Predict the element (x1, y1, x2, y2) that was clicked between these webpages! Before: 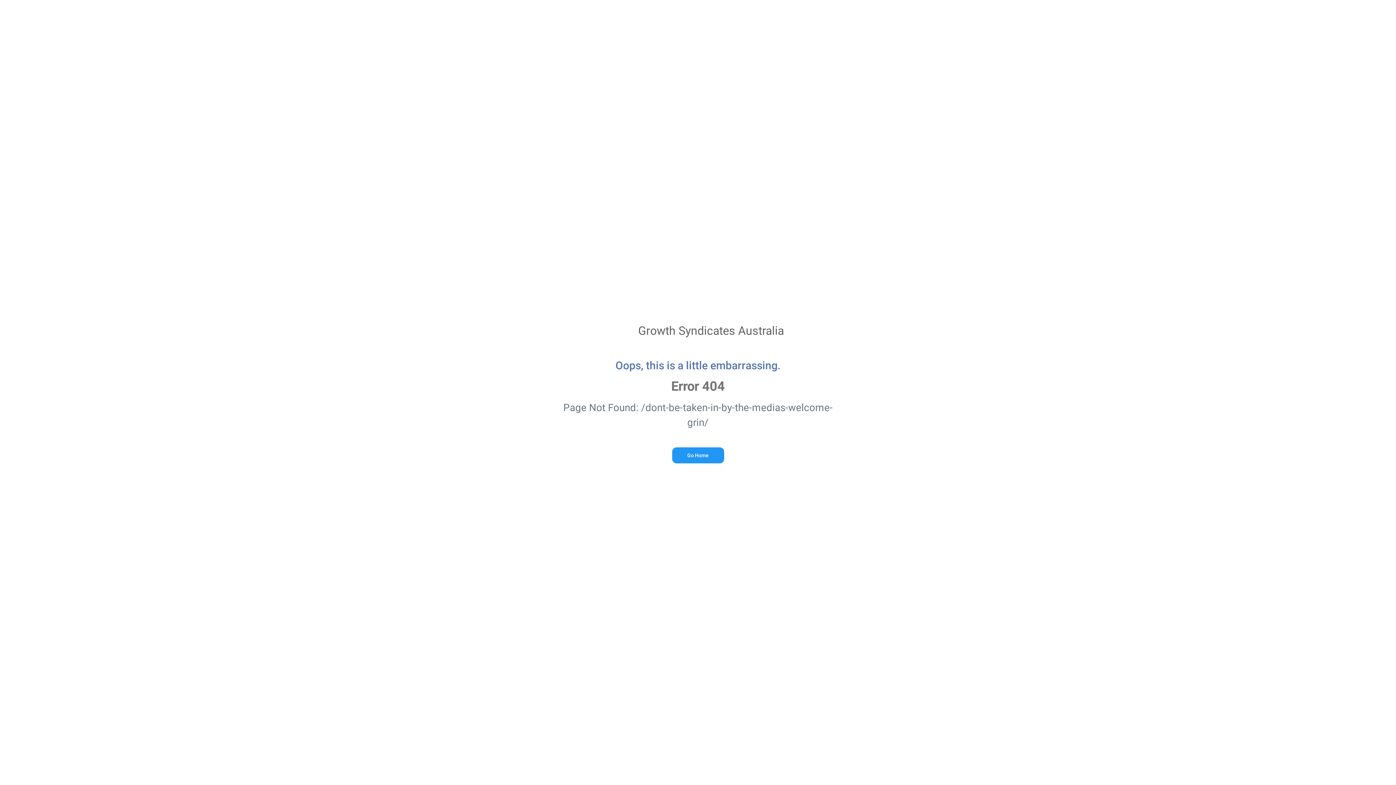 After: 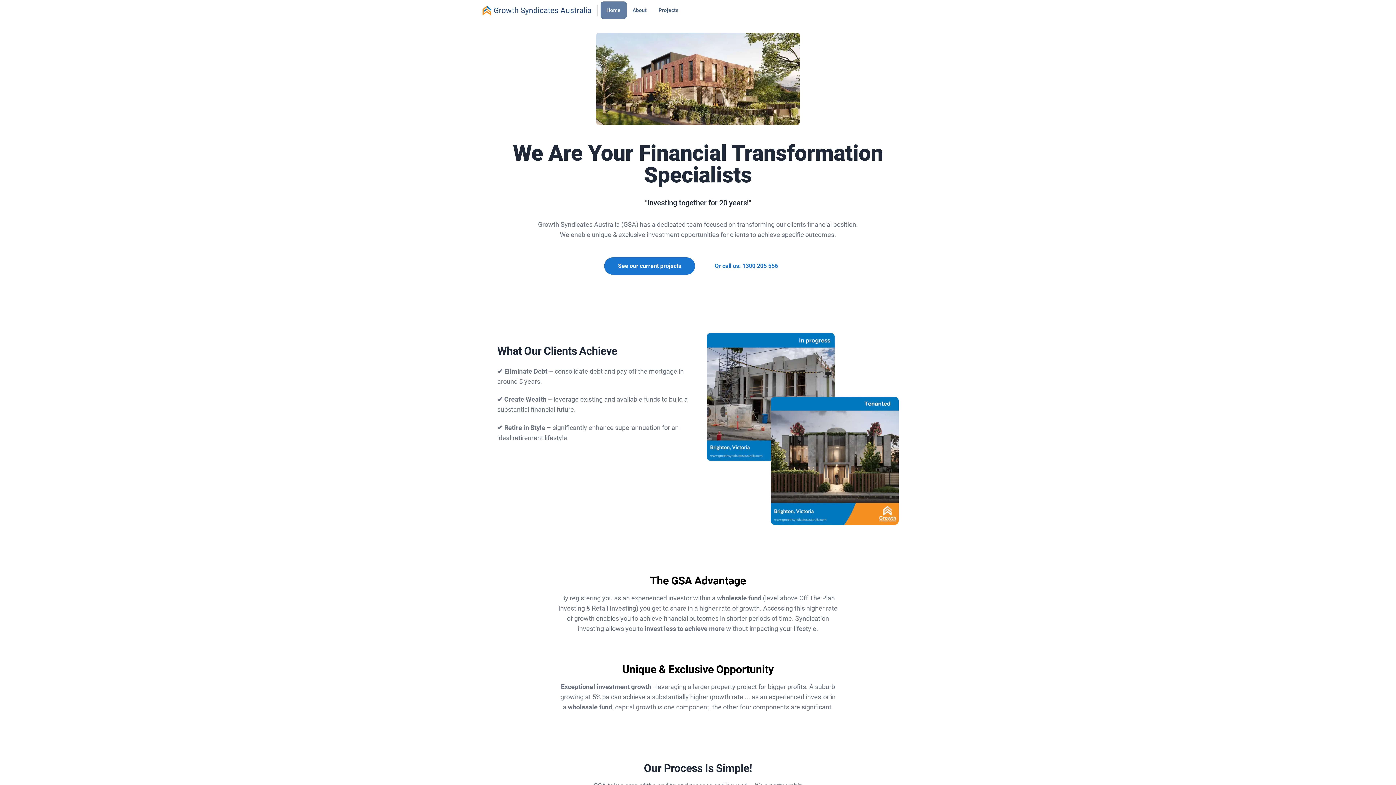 Action: label: Go Home bbox: (672, 447, 724, 463)